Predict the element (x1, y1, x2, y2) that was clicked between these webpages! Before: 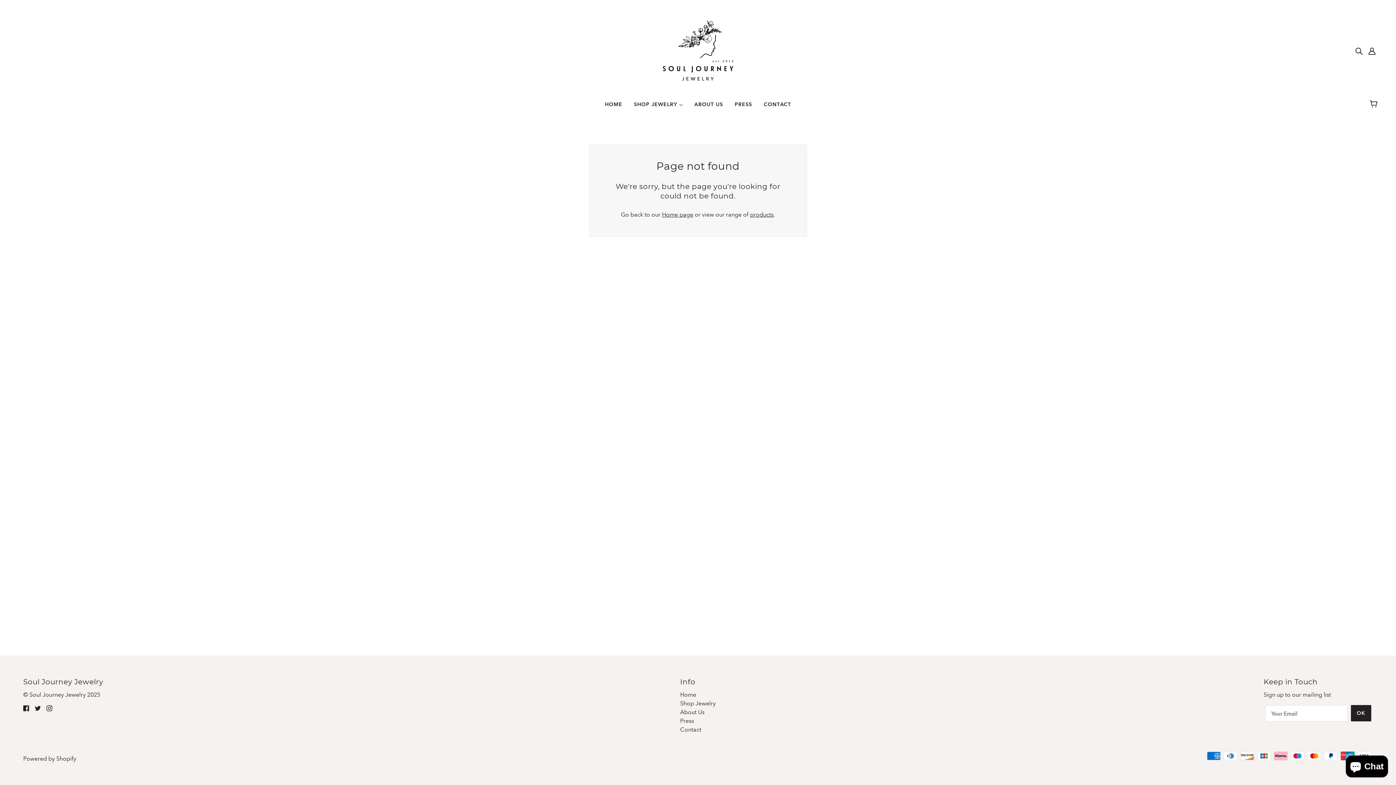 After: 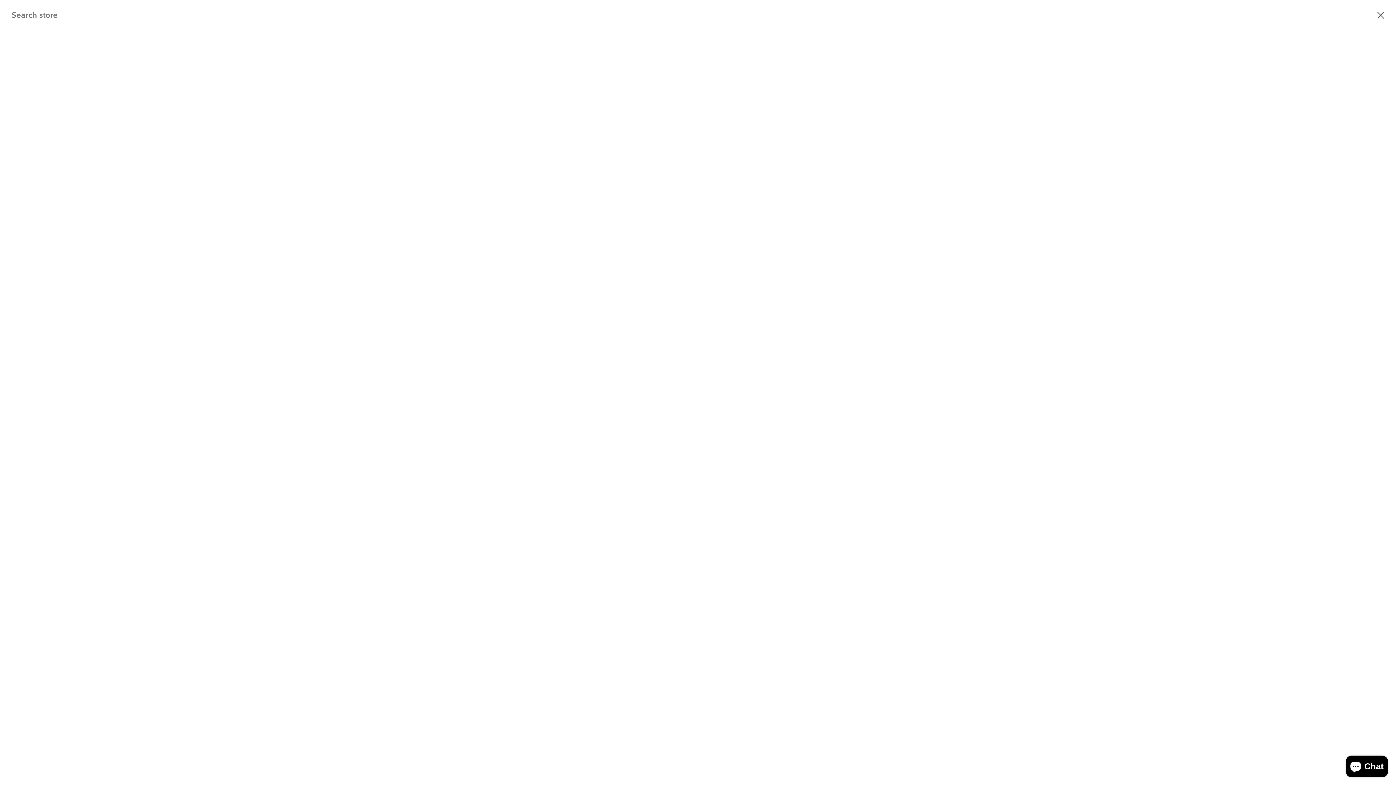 Action: label: Search bbox: (1352, 43, 1365, 58)